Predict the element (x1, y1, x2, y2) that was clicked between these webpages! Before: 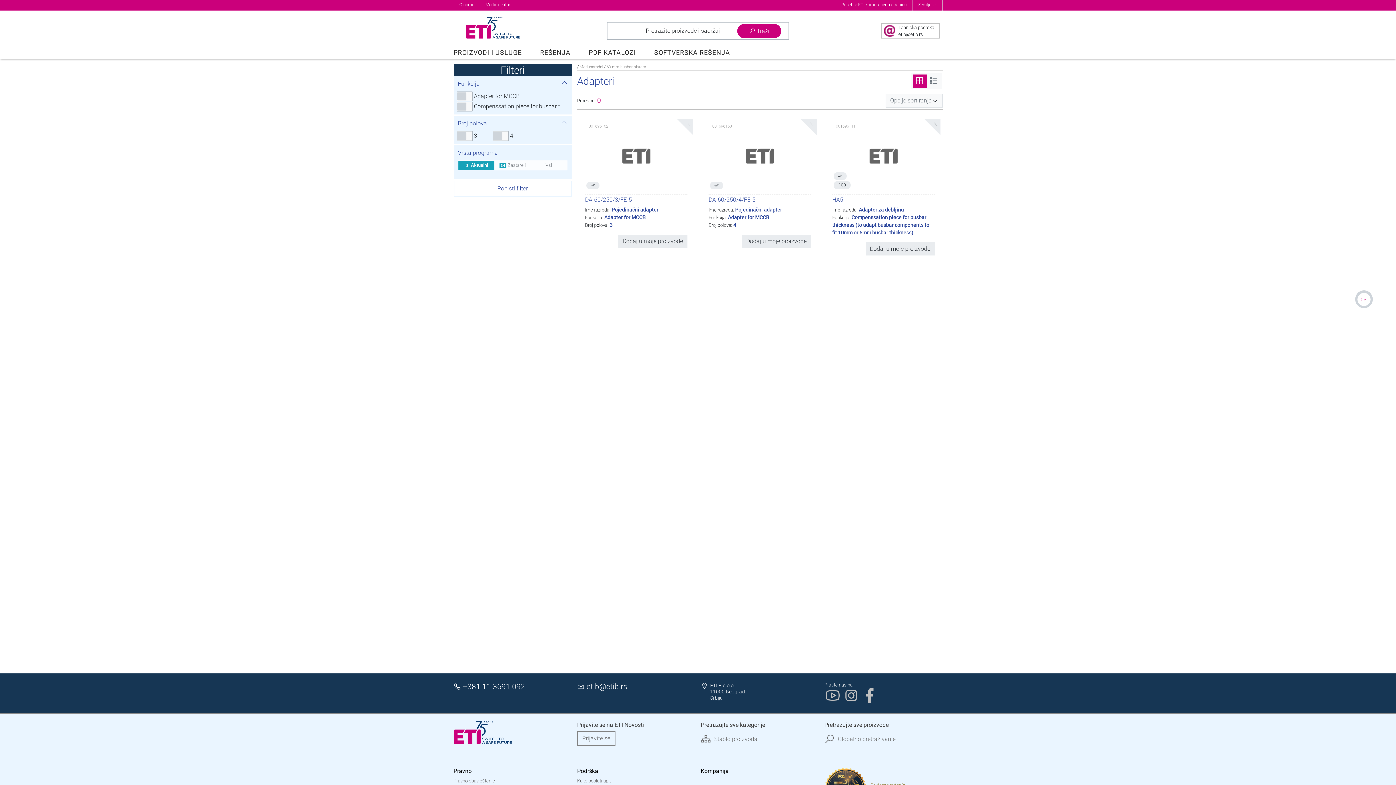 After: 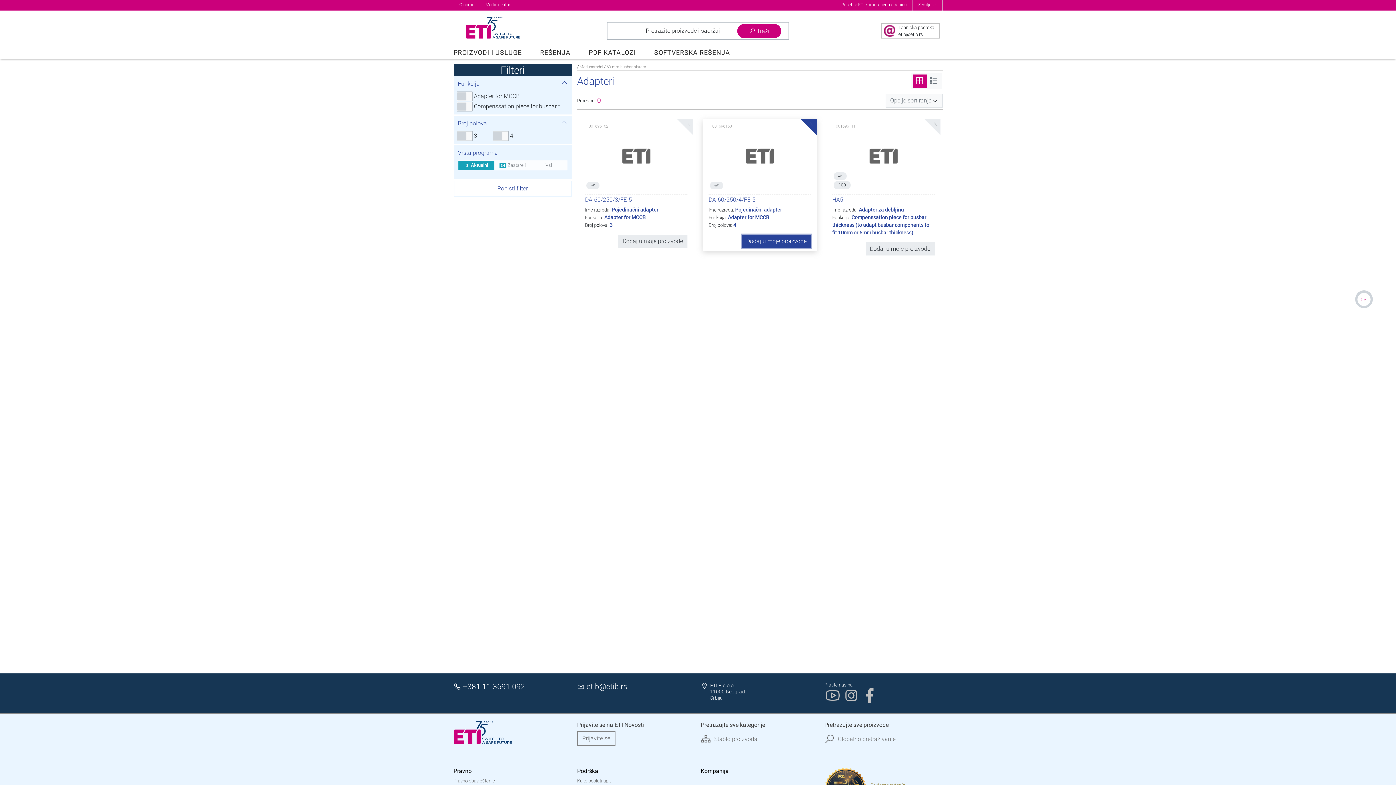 Action: bbox: (742, 234, 811, 247) label: Dodaj u moje proizvode